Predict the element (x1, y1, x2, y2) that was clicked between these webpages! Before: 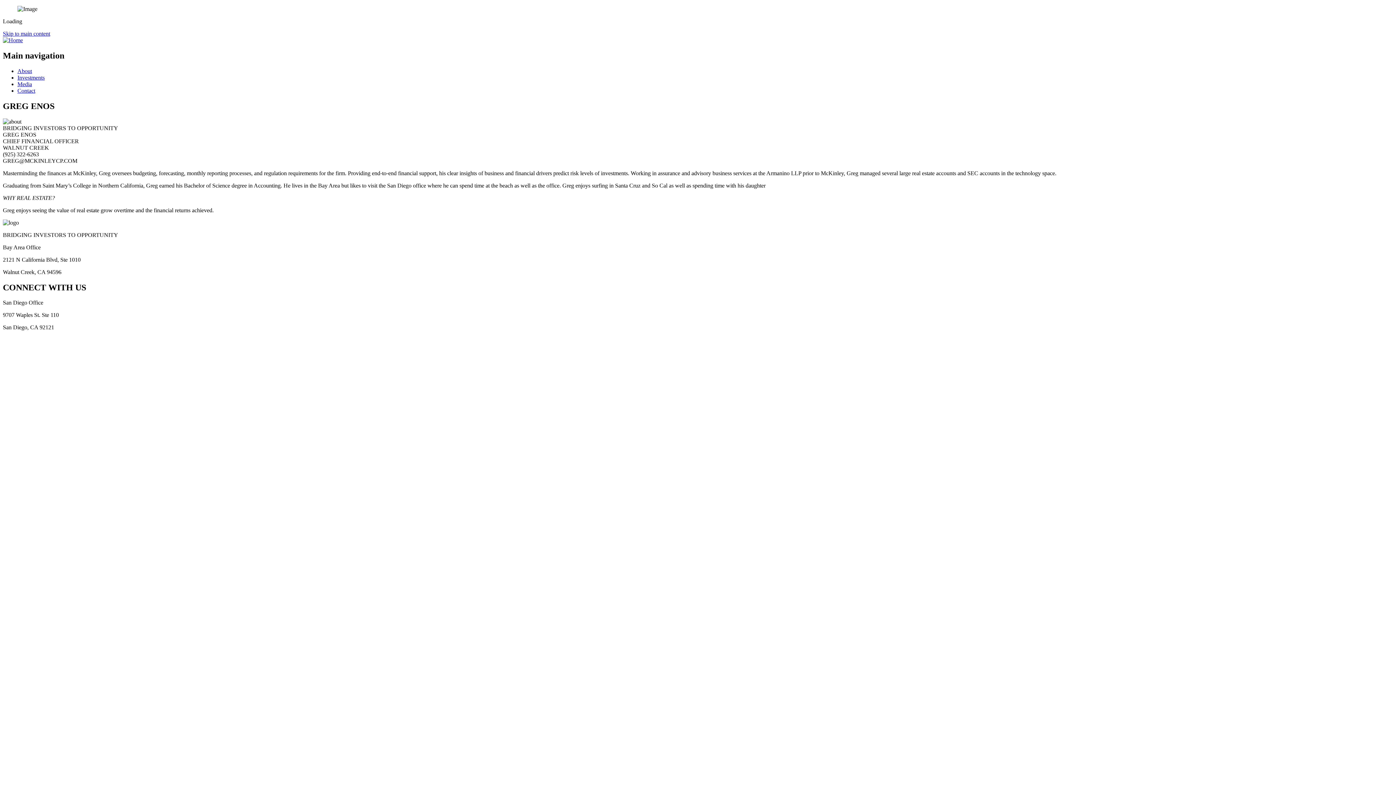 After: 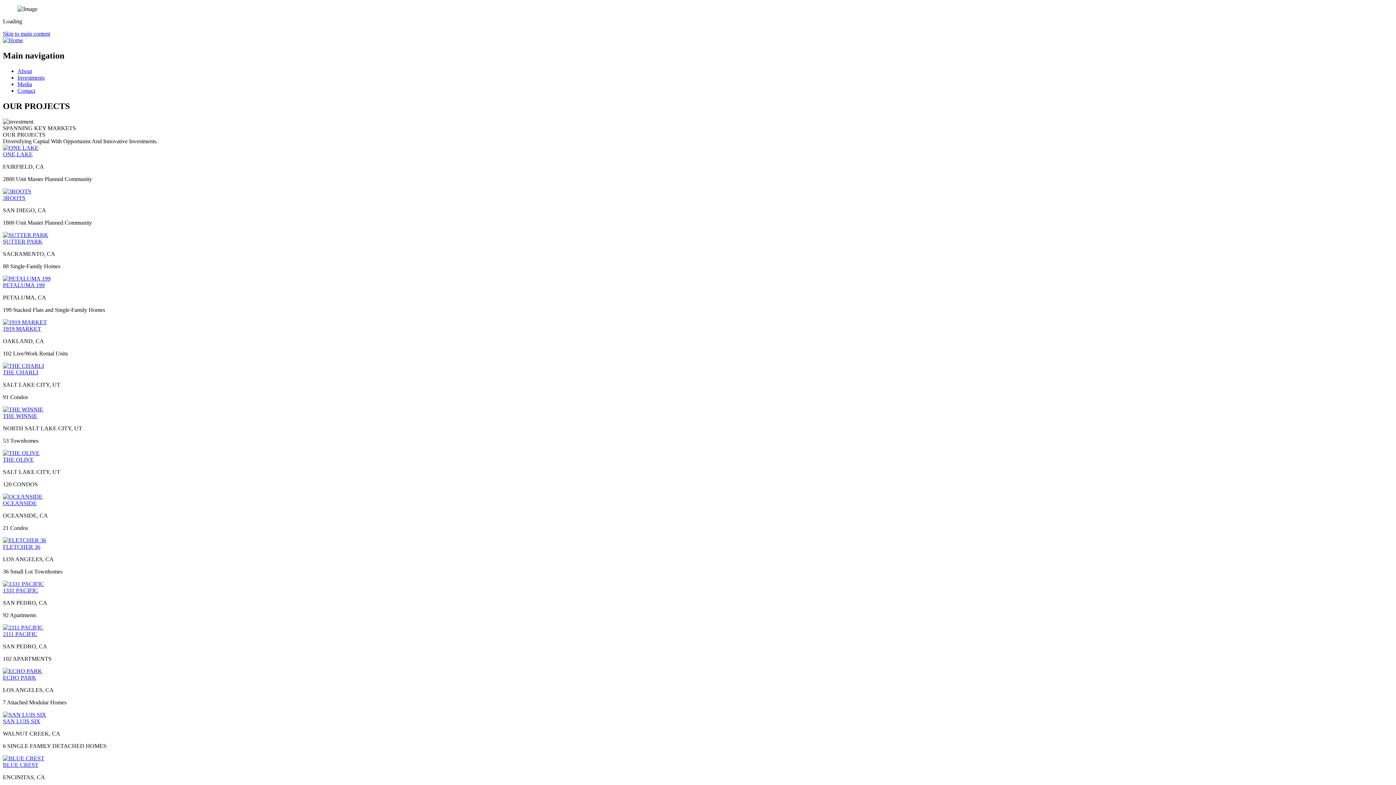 Action: label: Investments bbox: (17, 74, 44, 80)